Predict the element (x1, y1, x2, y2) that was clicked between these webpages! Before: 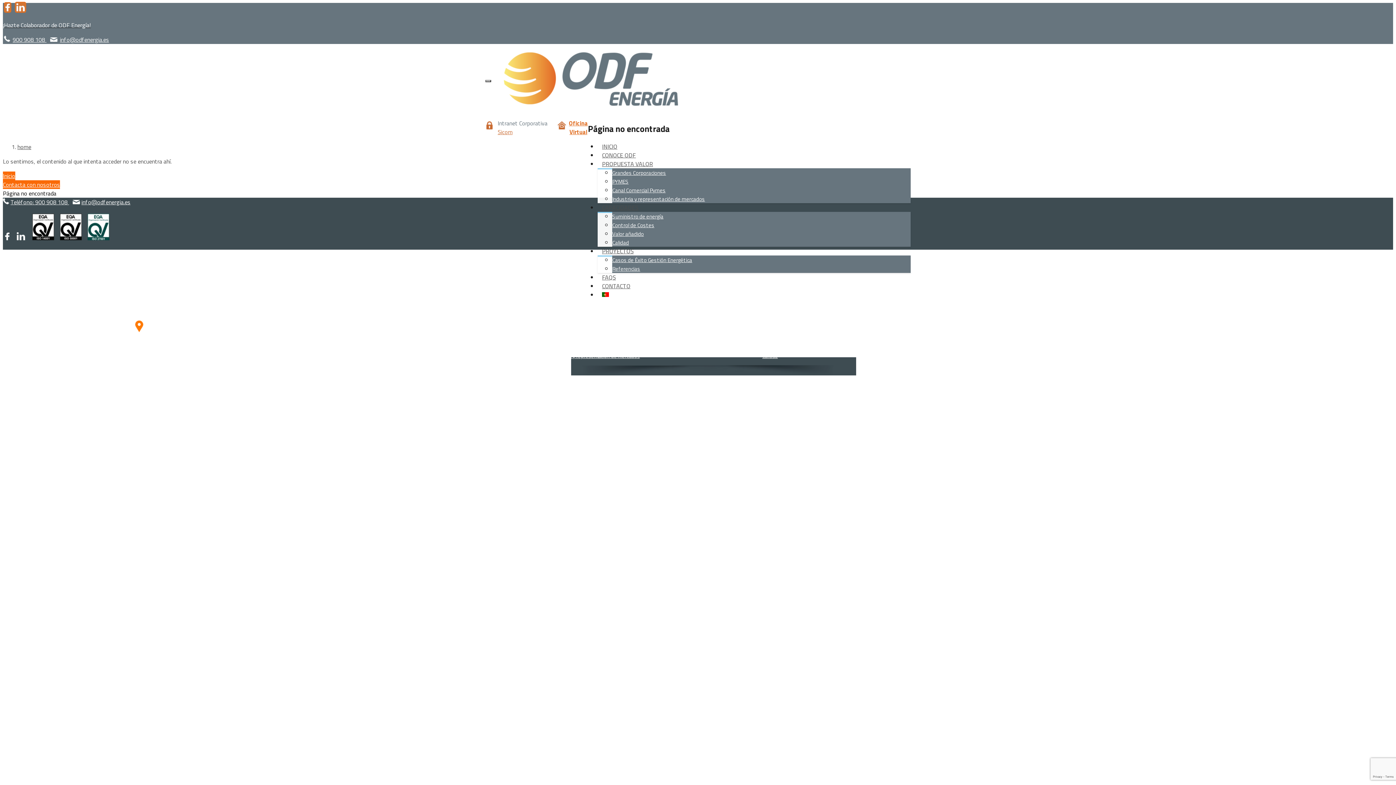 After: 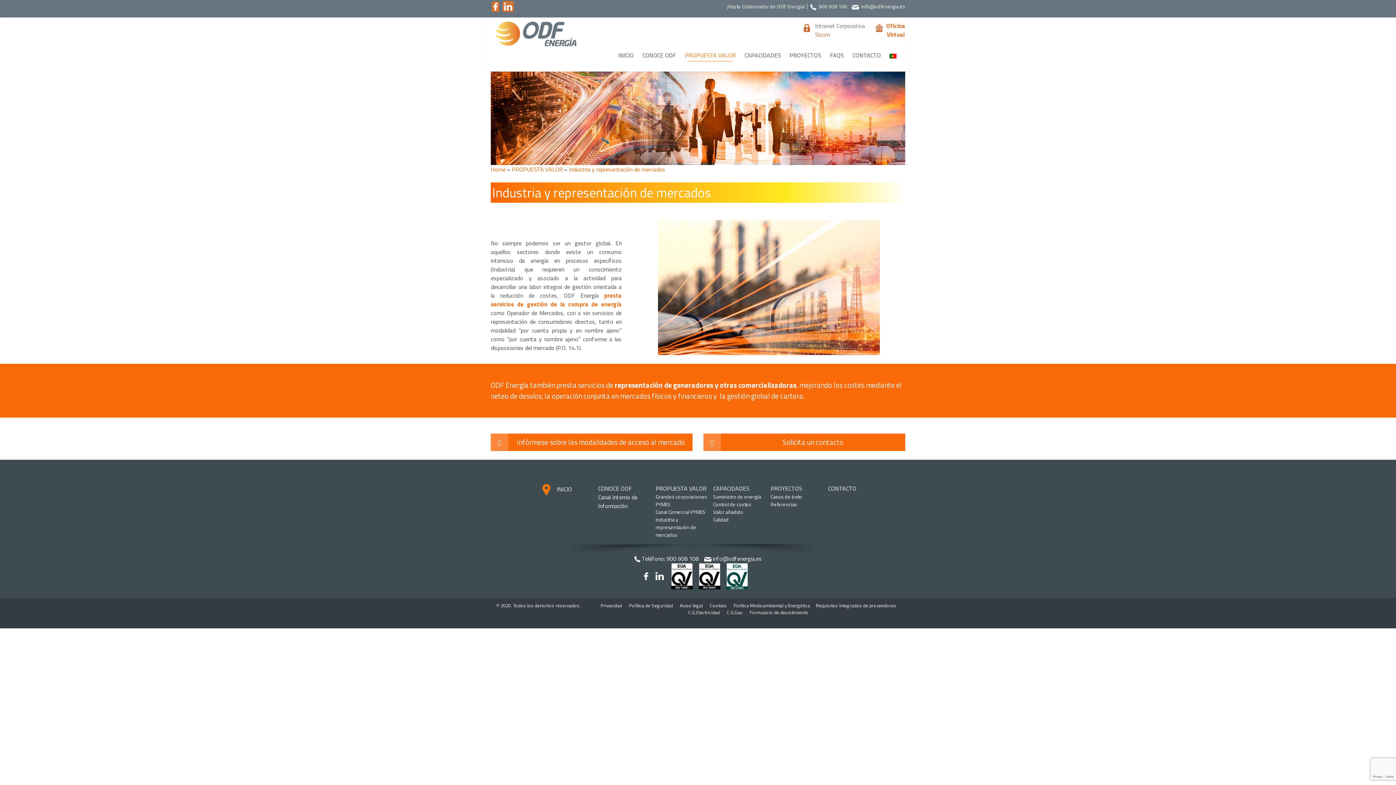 Action: label: Industria y representación de mercados bbox: (612, 194, 705, 203)